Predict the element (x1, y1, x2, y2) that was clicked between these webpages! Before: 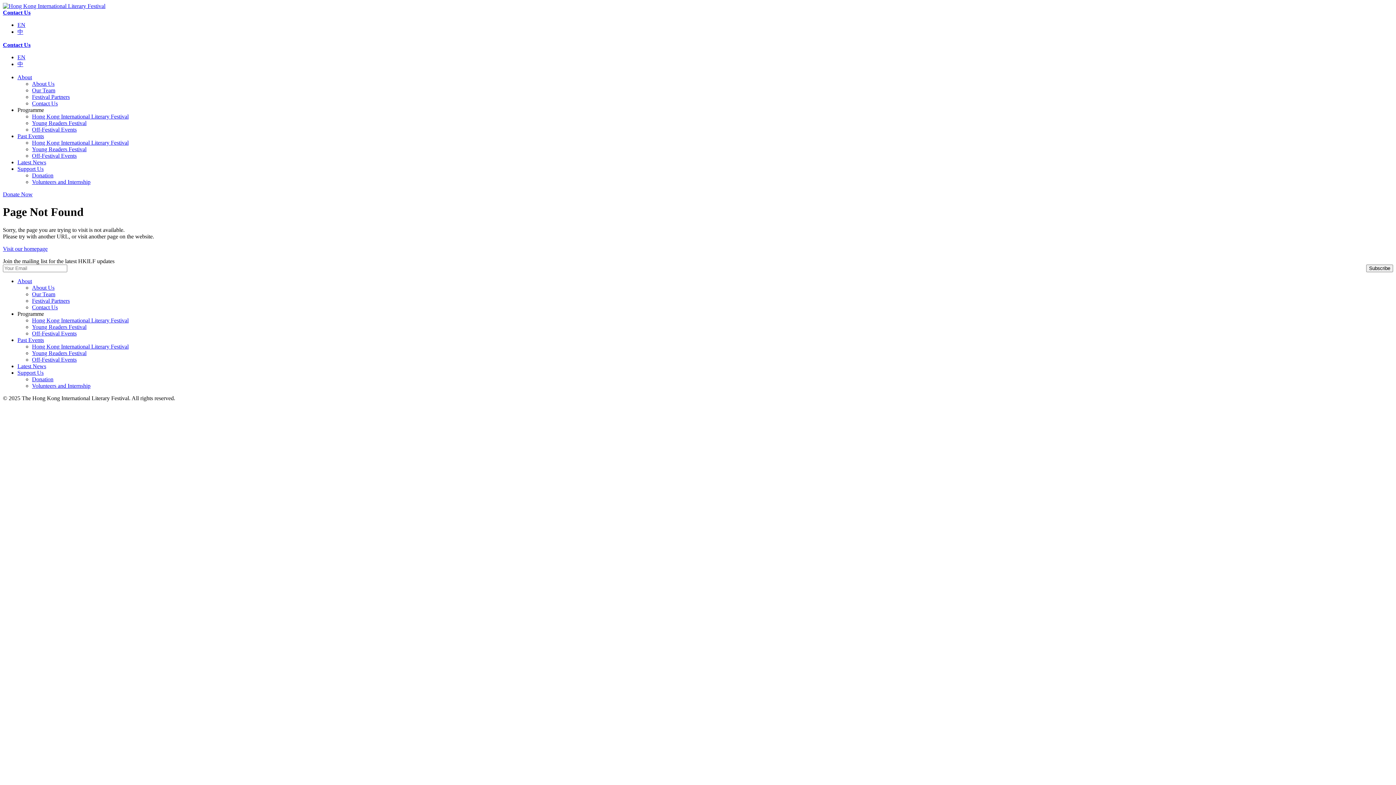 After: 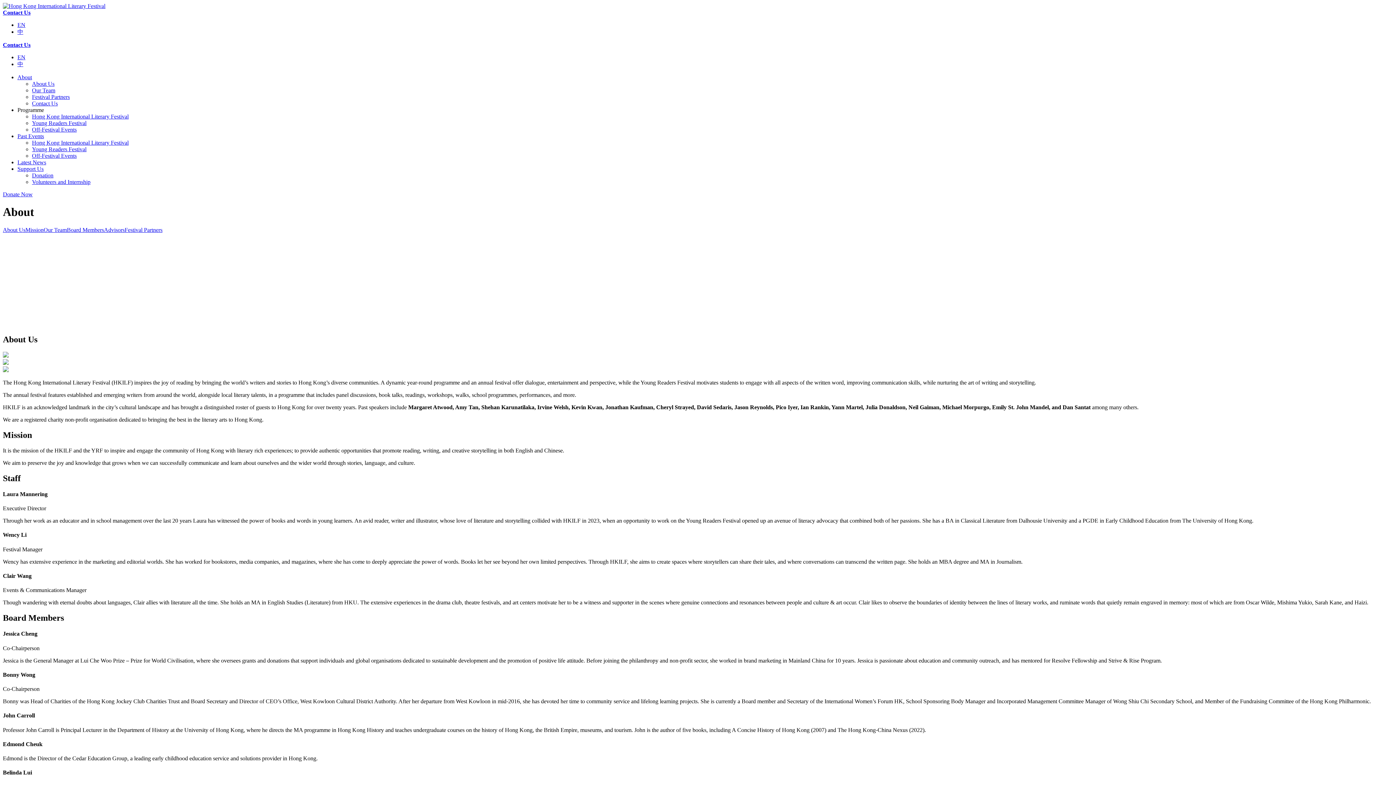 Action: bbox: (17, 278, 32, 284) label: About